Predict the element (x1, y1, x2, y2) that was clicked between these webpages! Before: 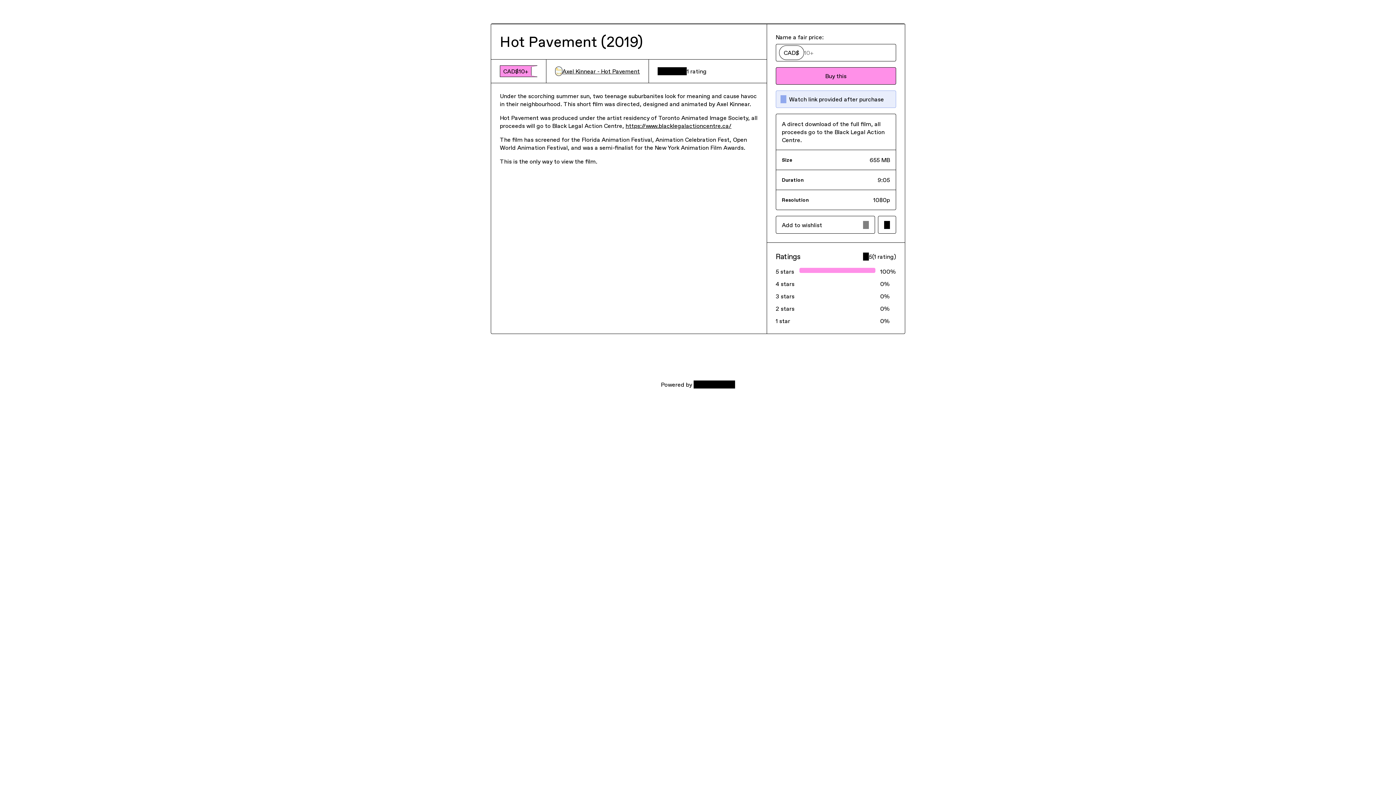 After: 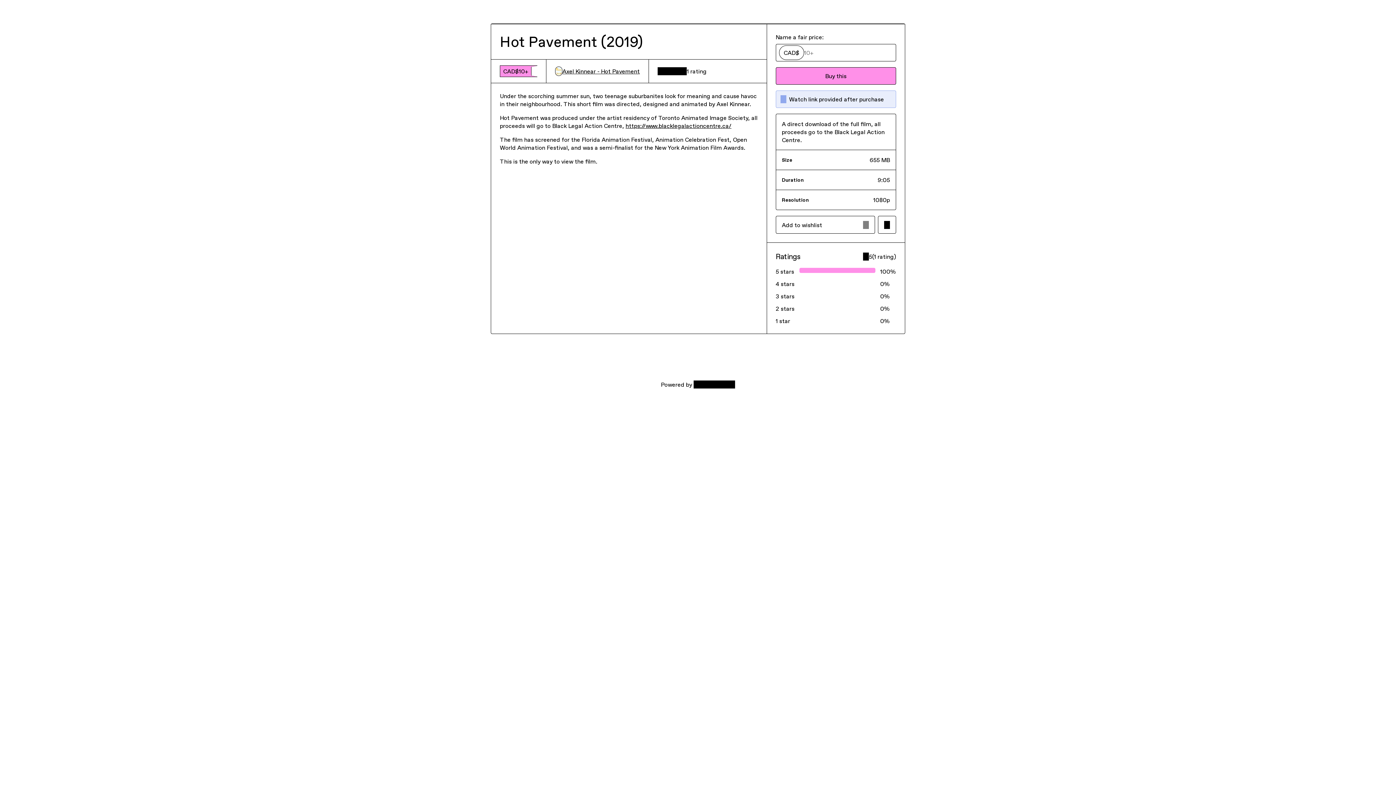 Action: bbox: (625, 121, 731, 129) label: https://www.blacklegalactioncentre.ca/